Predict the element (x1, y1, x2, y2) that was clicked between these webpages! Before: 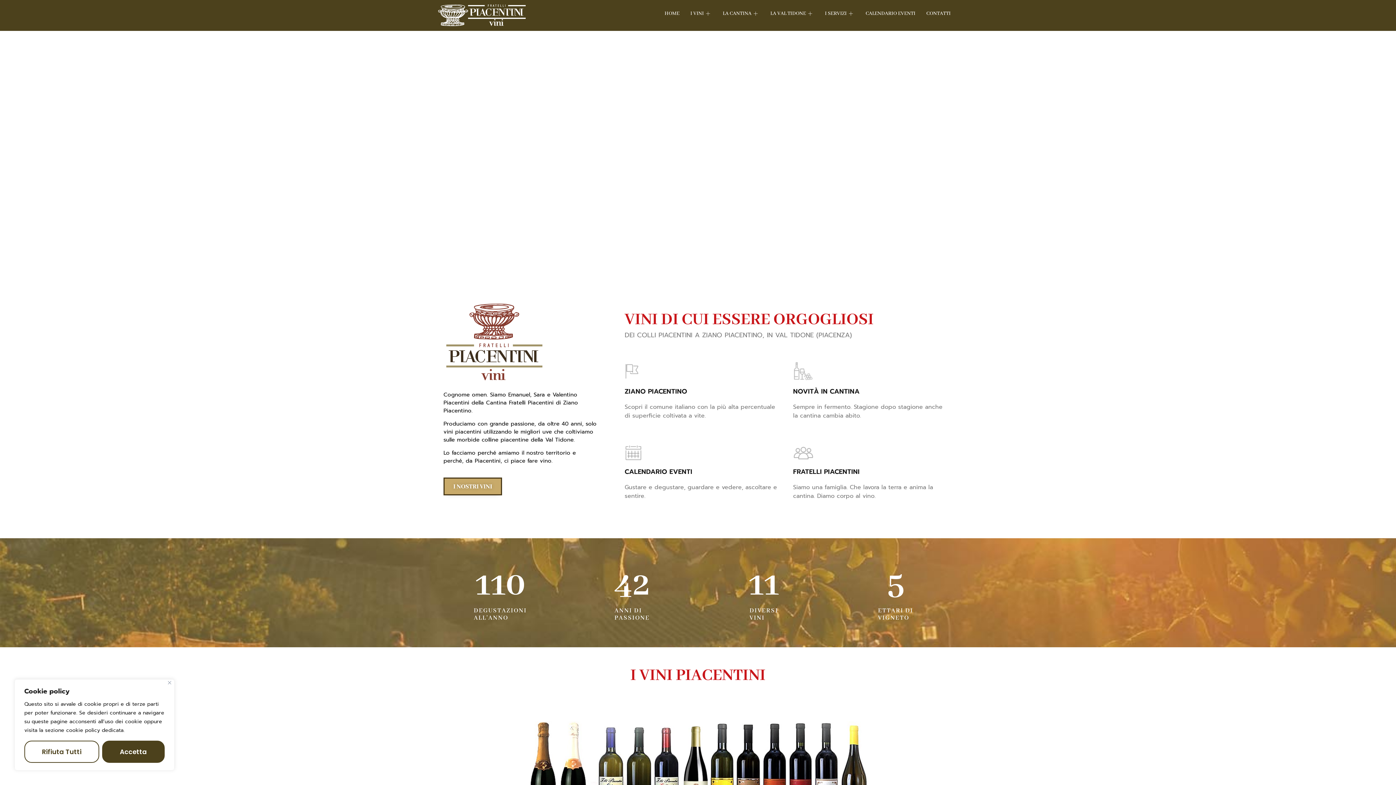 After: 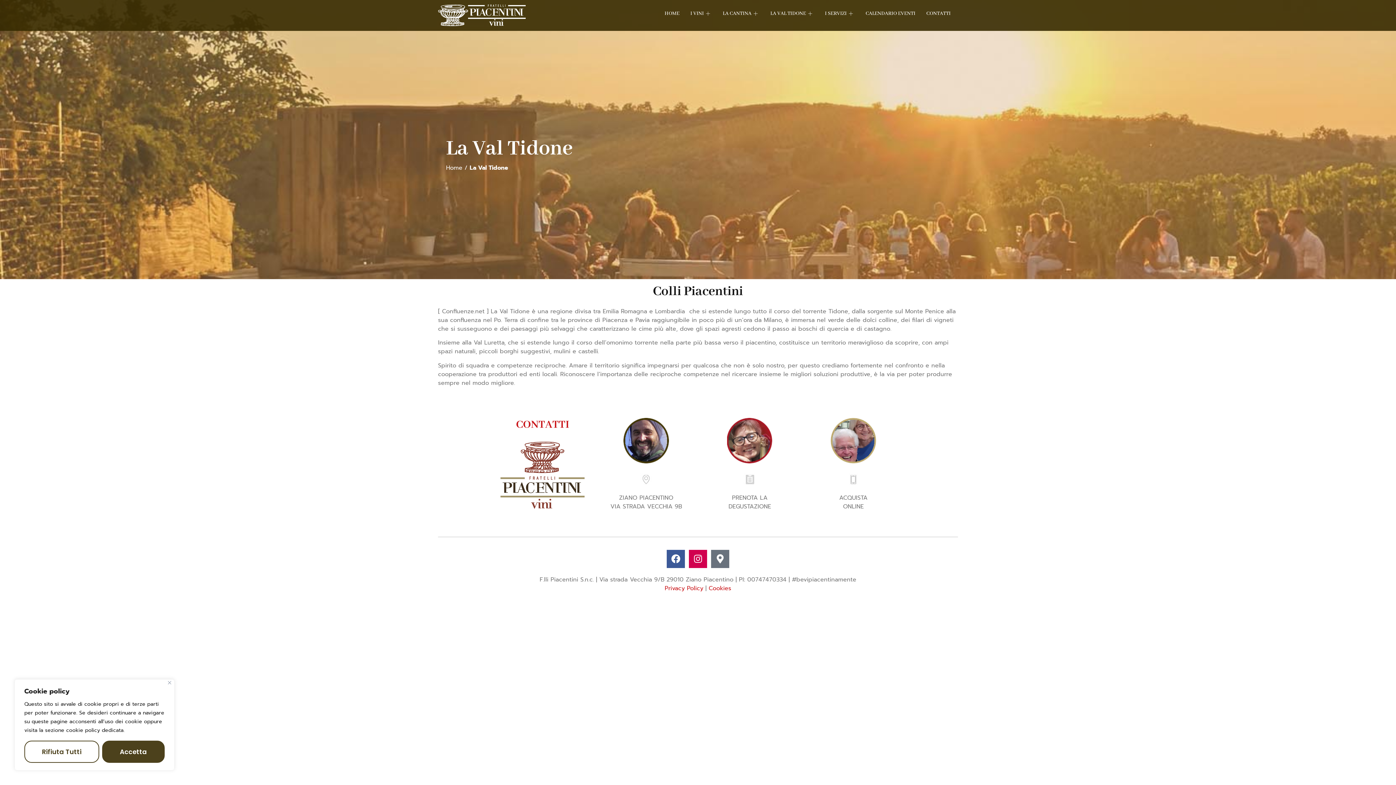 Action: label: LA VAL TIDONE bbox: (765, 4, 819, 22)